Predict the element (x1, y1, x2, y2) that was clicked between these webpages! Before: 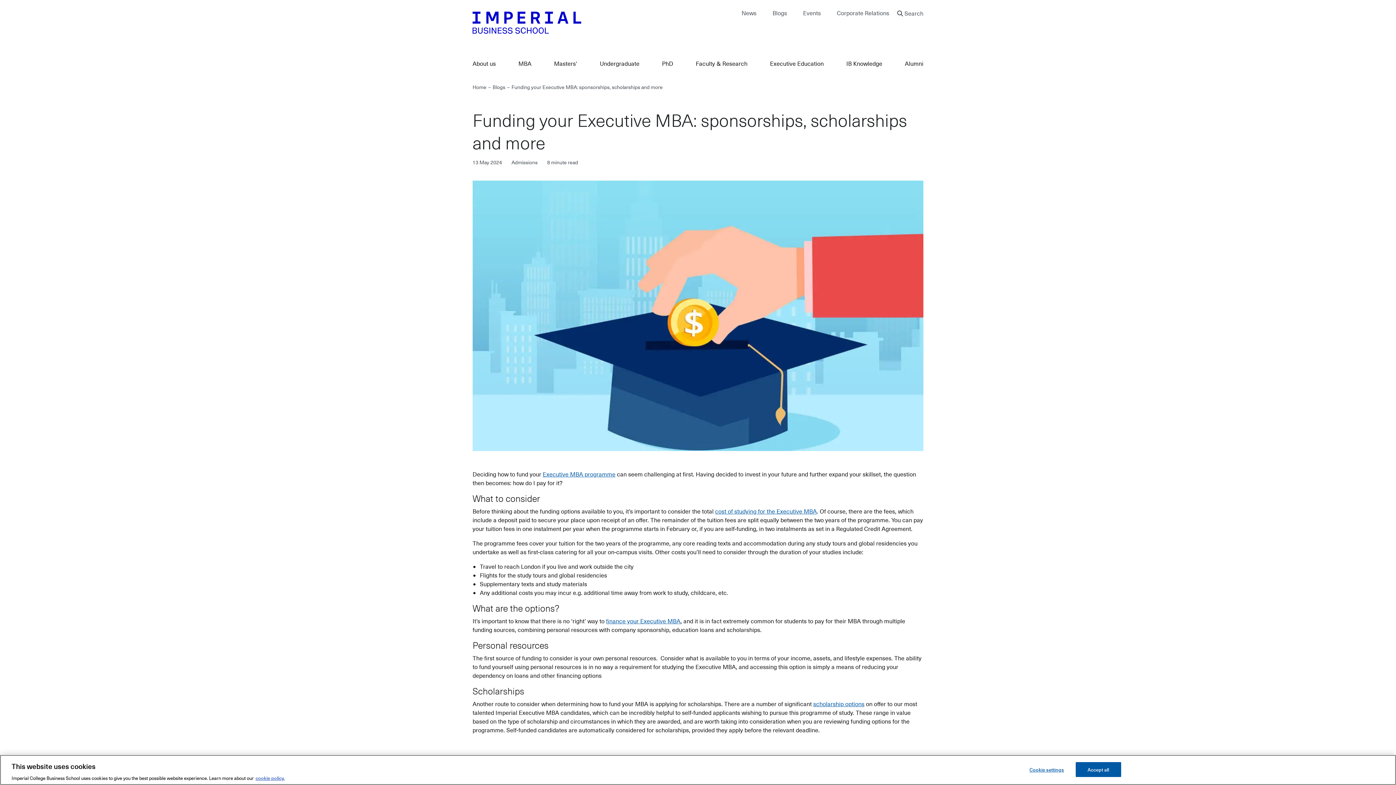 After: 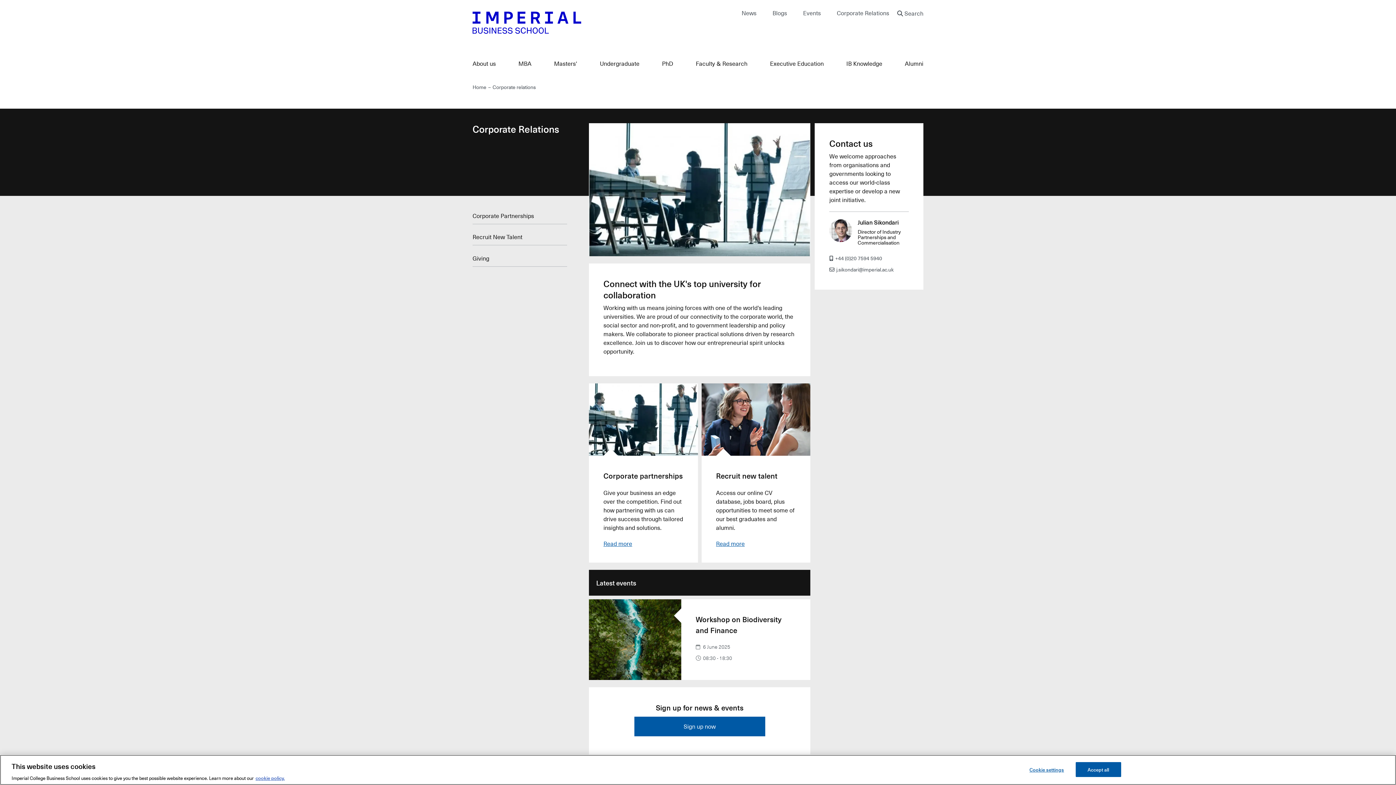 Action: bbox: (836, 8, 890, 17) label: Corporate Relations